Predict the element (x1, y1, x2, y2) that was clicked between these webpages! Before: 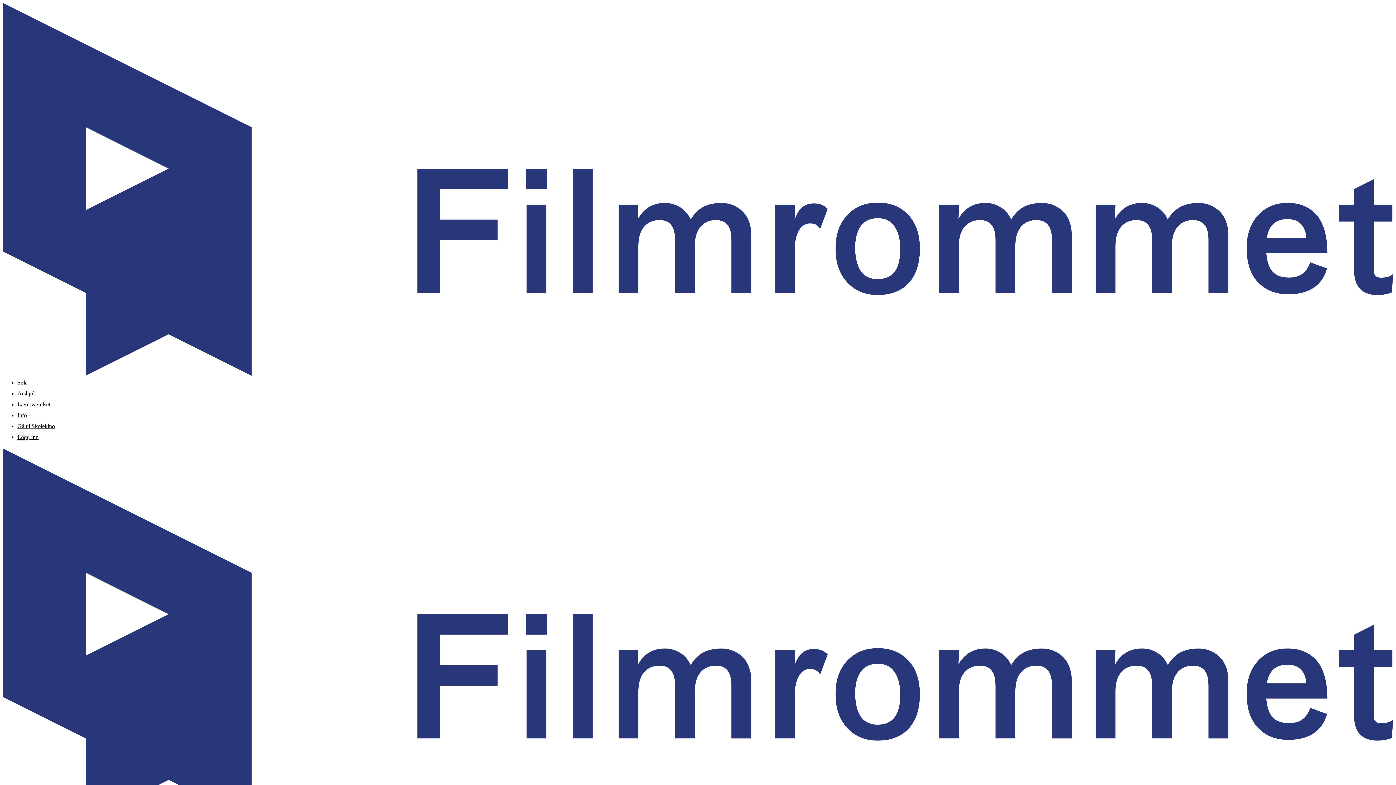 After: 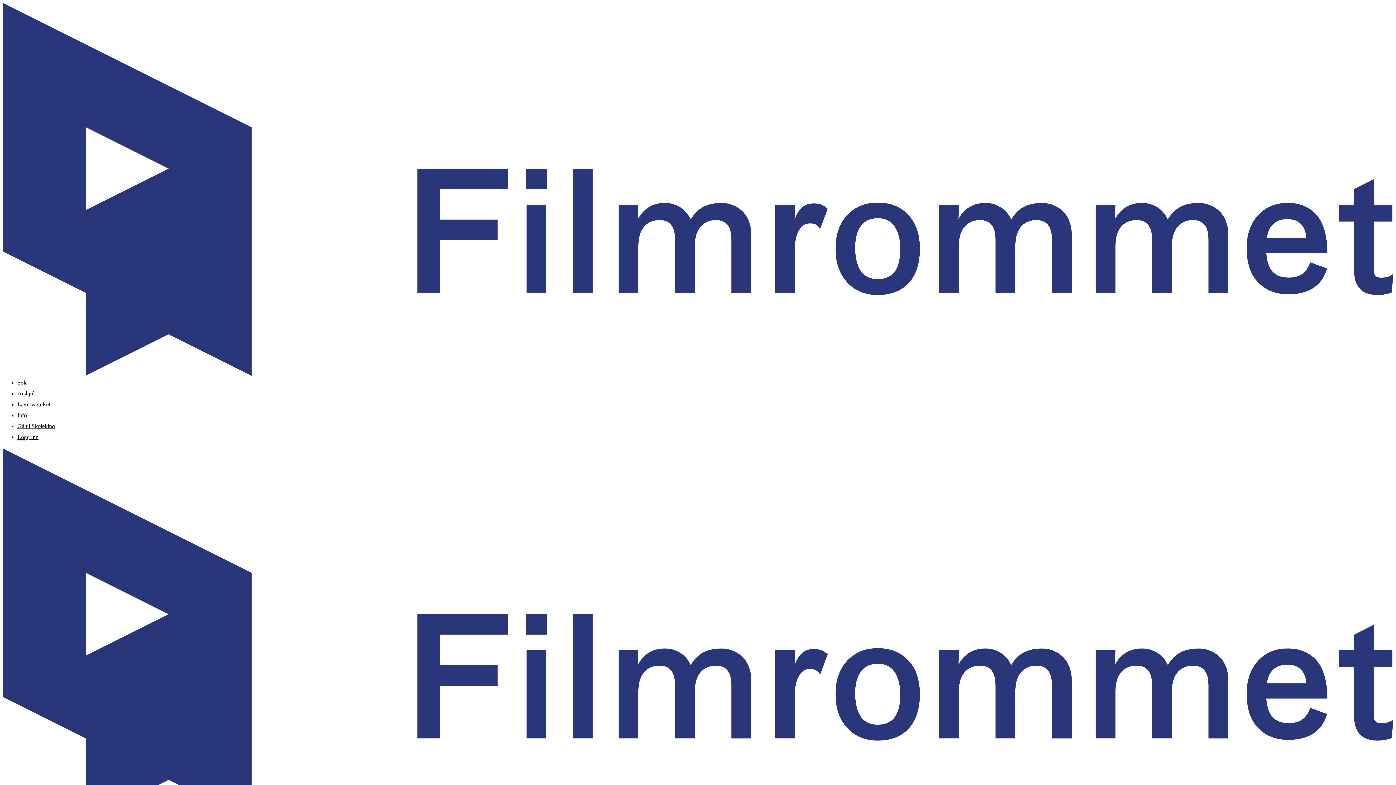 Action: label: Gå til Skolekino bbox: (17, 421, 1393, 432)